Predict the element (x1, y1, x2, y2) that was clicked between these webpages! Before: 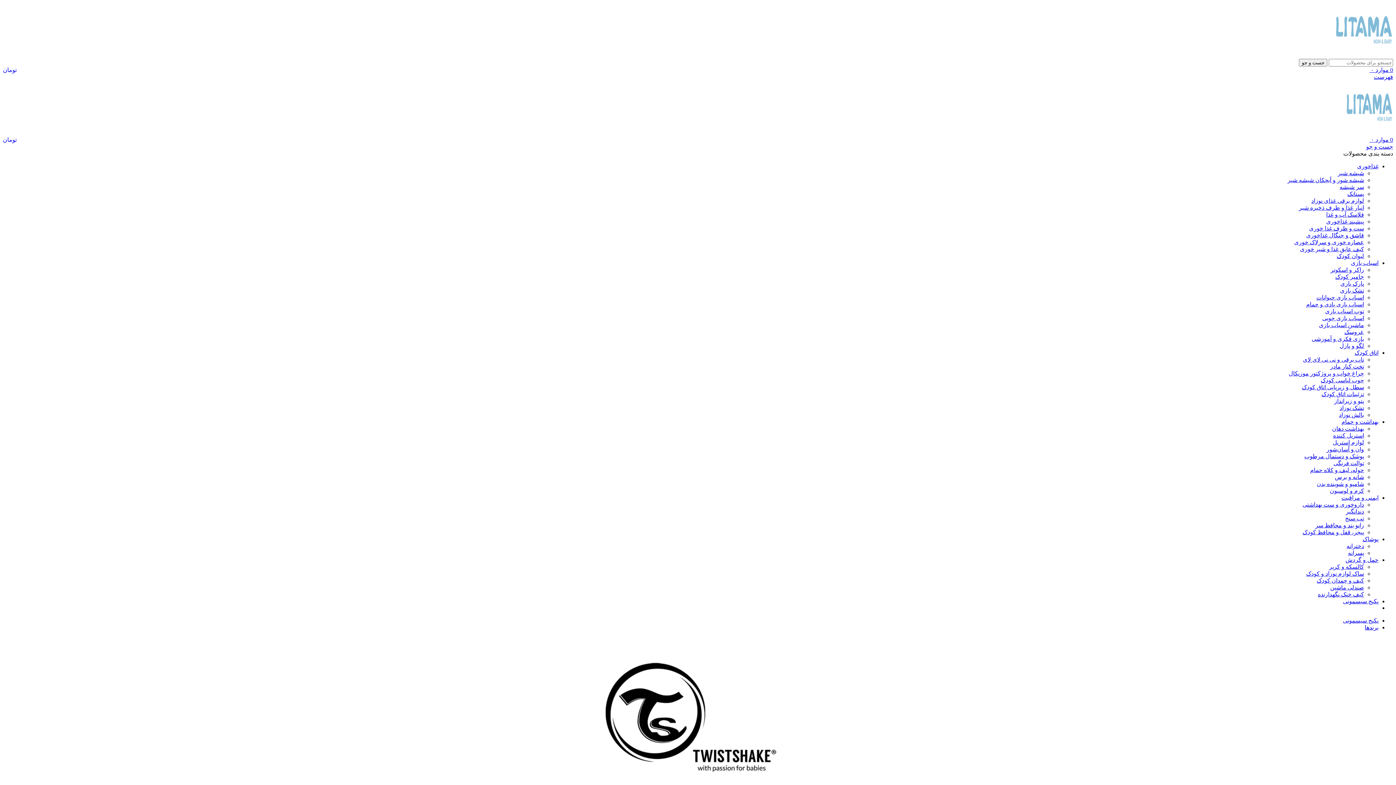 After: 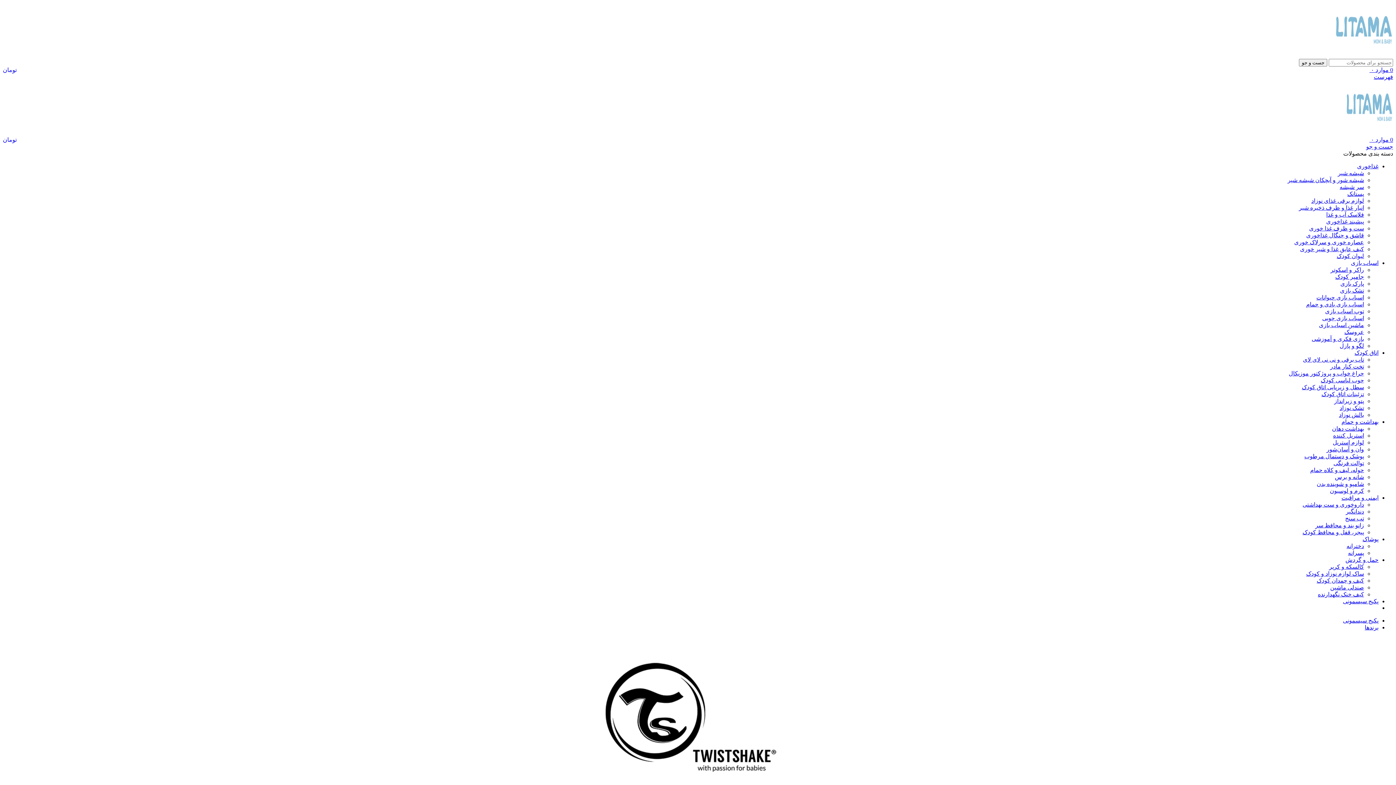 Action: label: پوشک و دستمال مرطوب bbox: (1304, 453, 1364, 459)